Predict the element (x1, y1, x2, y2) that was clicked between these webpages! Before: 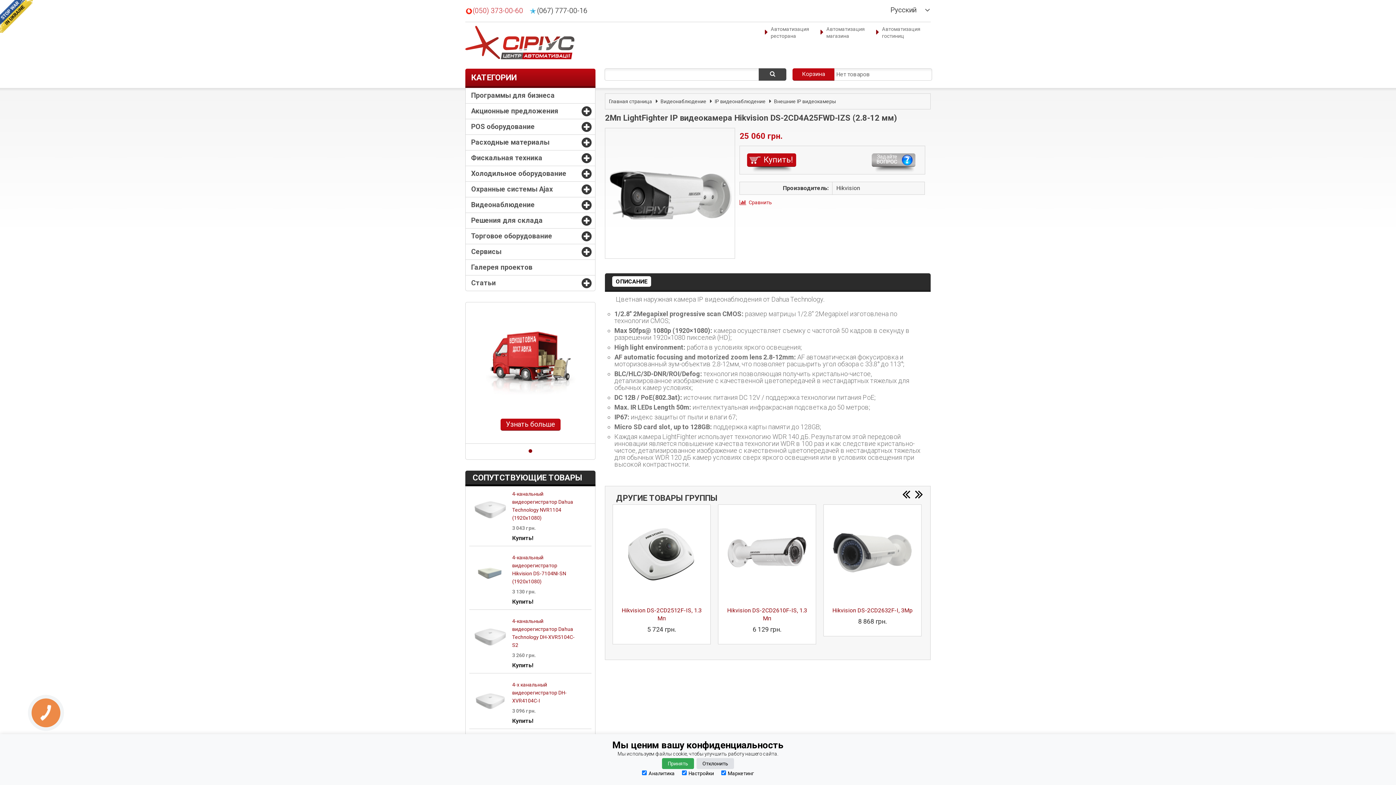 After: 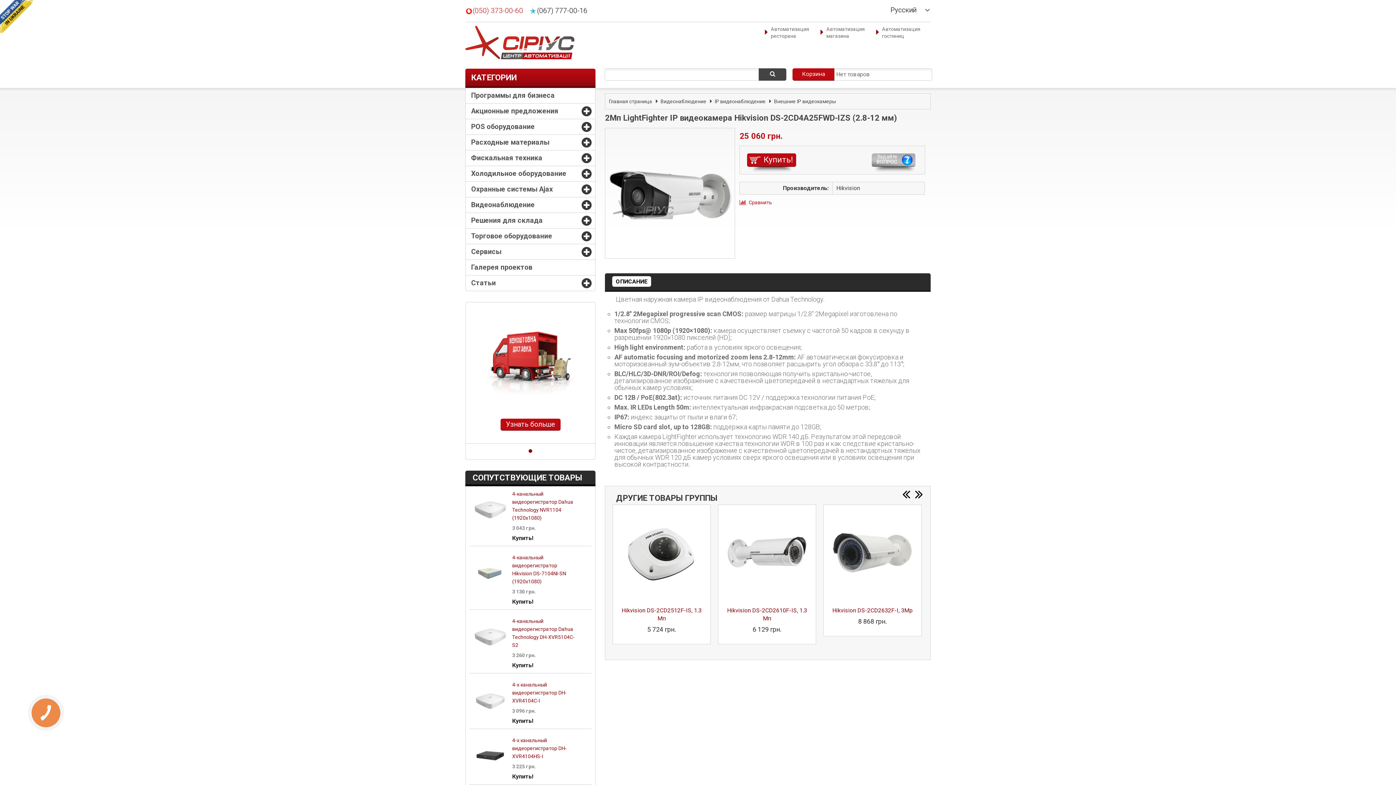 Action: label: Принять bbox: (662, 758, 694, 769)